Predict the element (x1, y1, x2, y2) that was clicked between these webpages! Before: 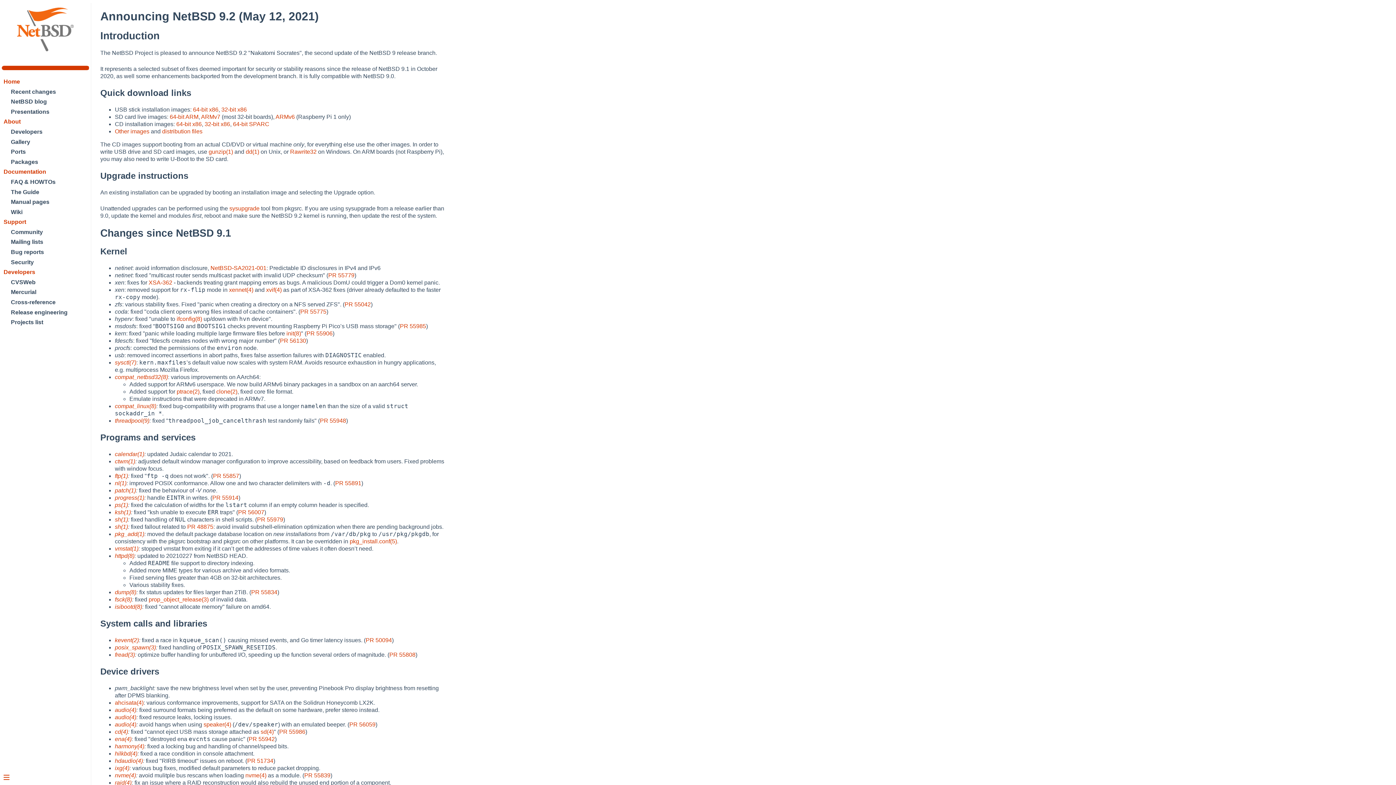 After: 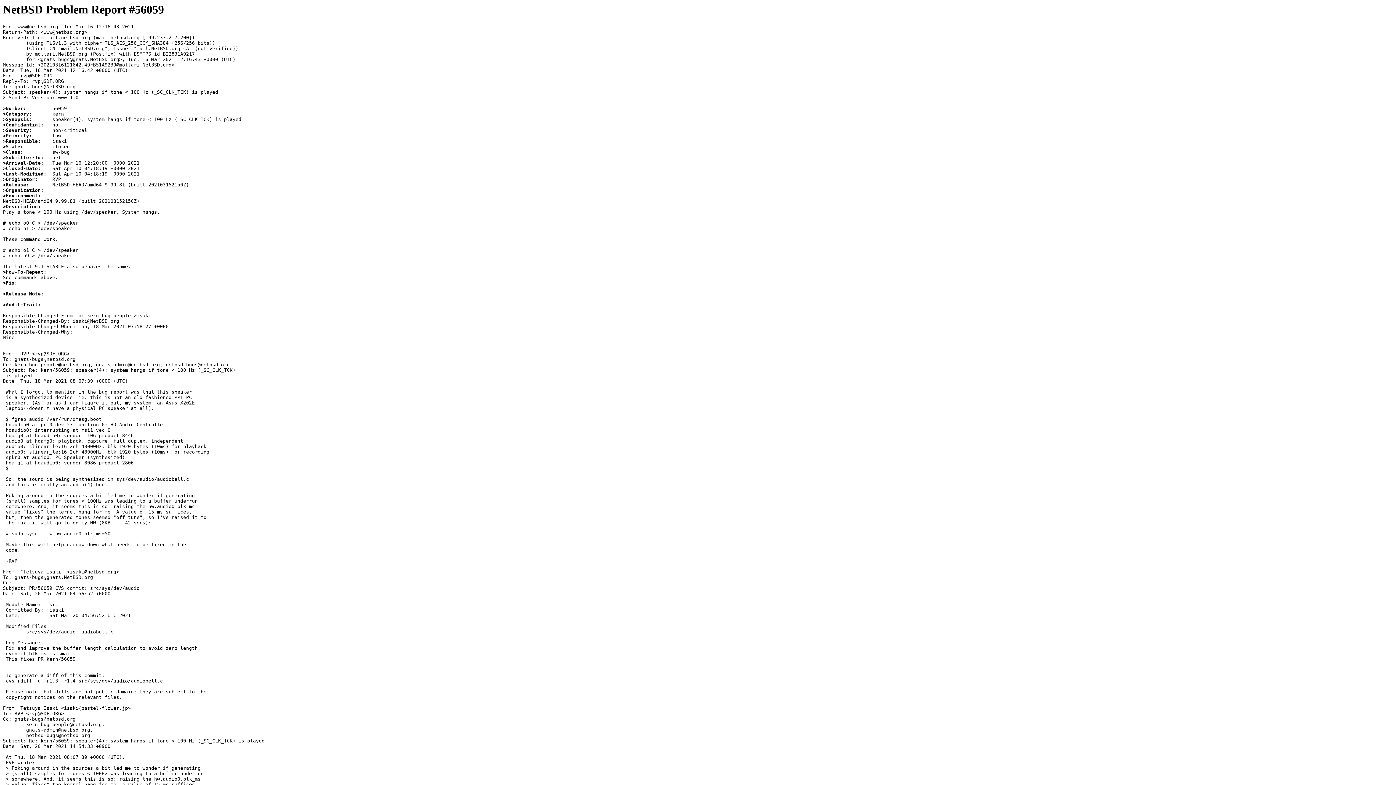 Action: label: PR 56059 bbox: (349, 721, 375, 727)